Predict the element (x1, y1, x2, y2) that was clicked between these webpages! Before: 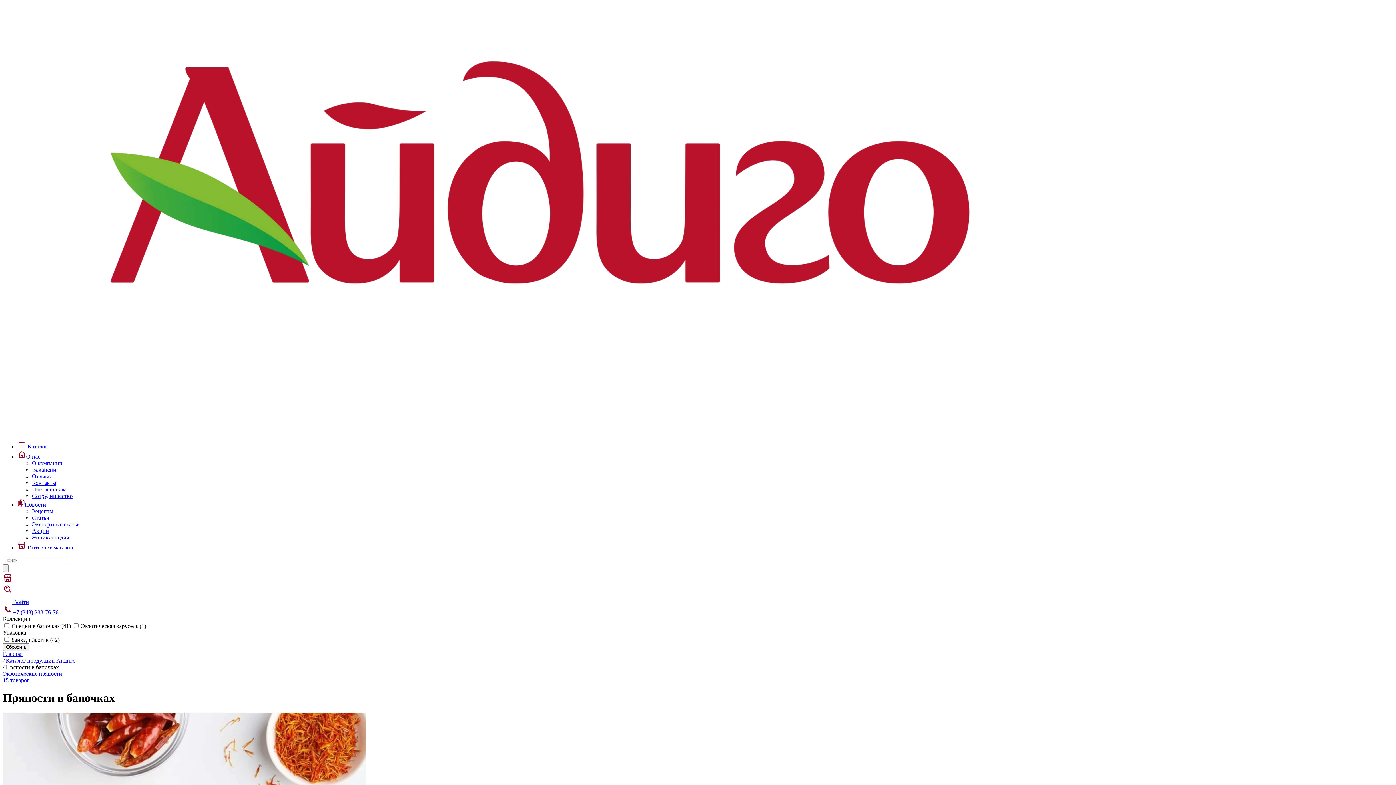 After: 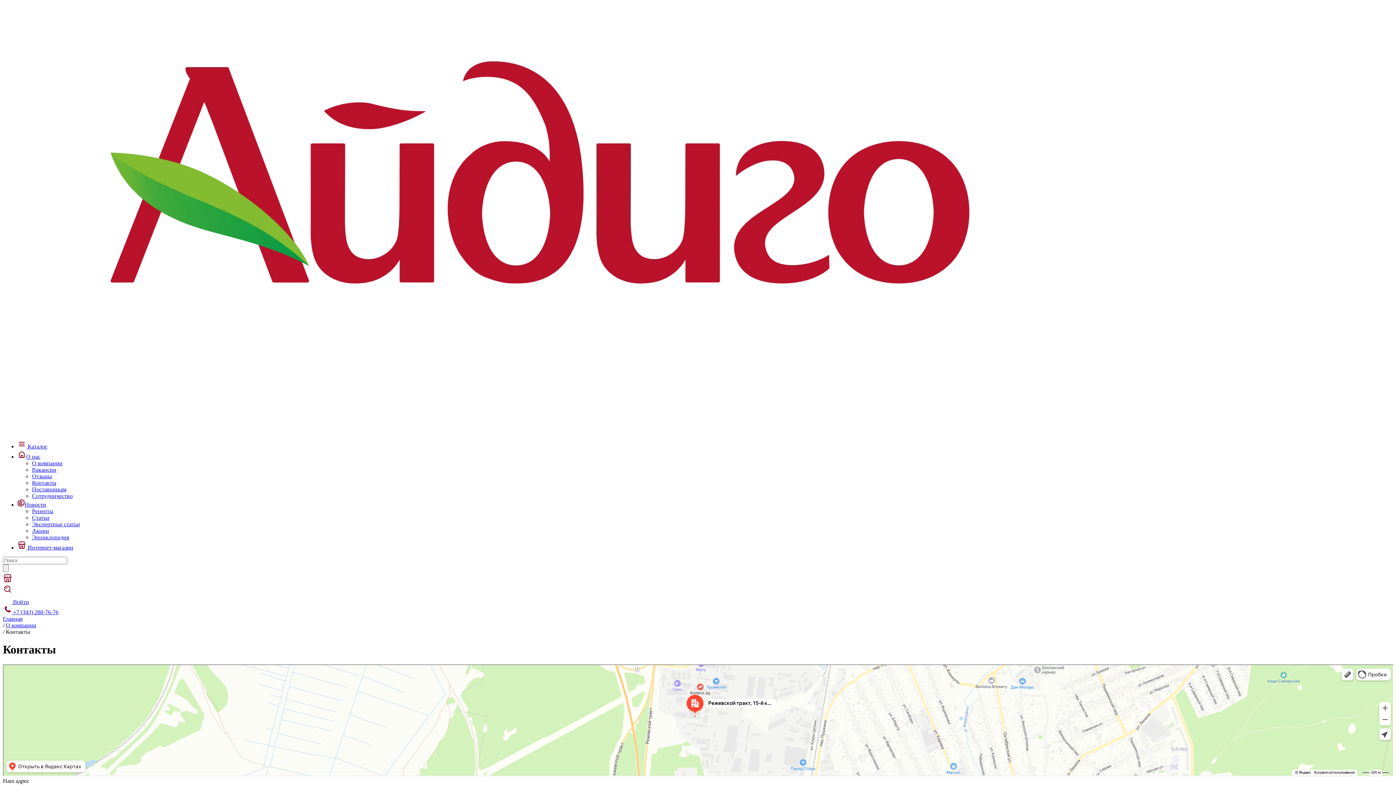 Action: bbox: (32, 480, 56, 486) label: Контакты